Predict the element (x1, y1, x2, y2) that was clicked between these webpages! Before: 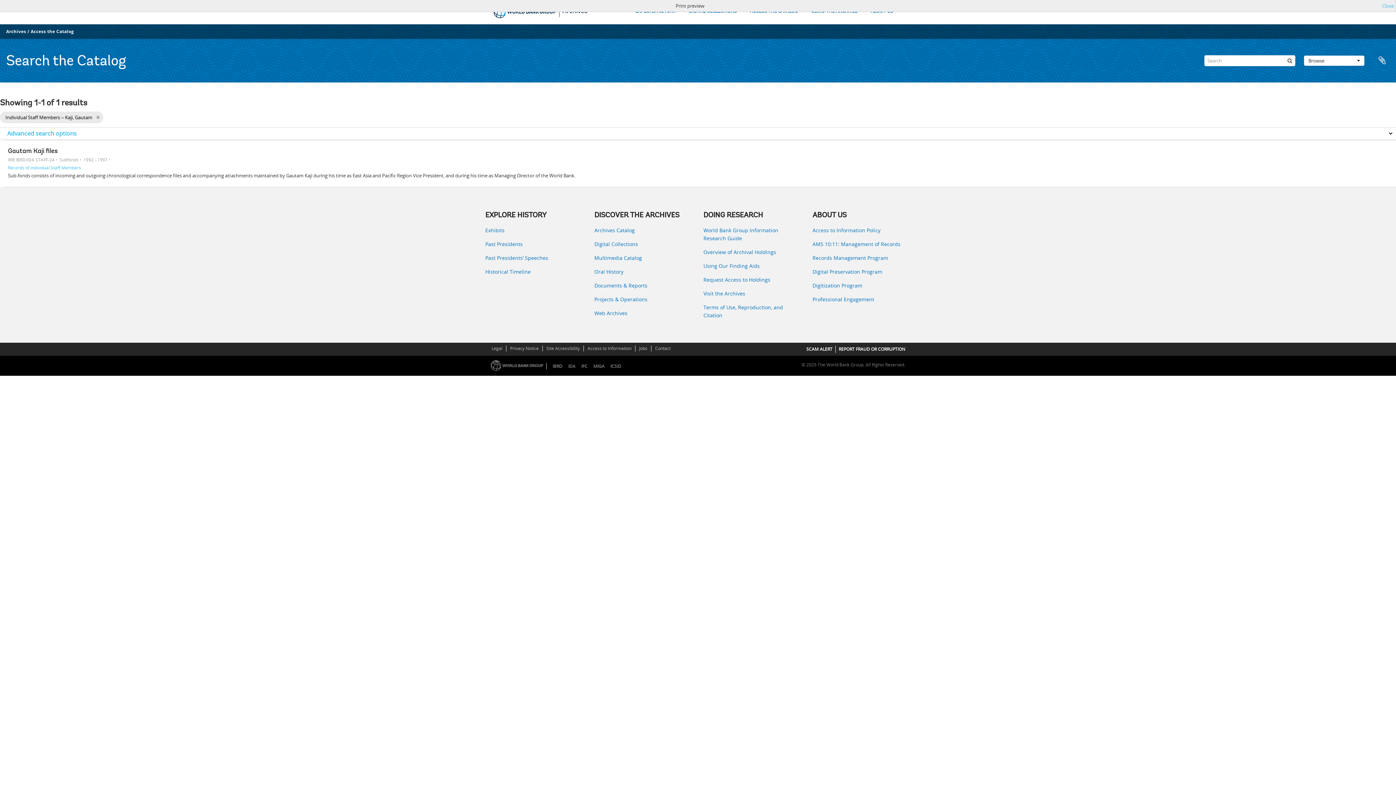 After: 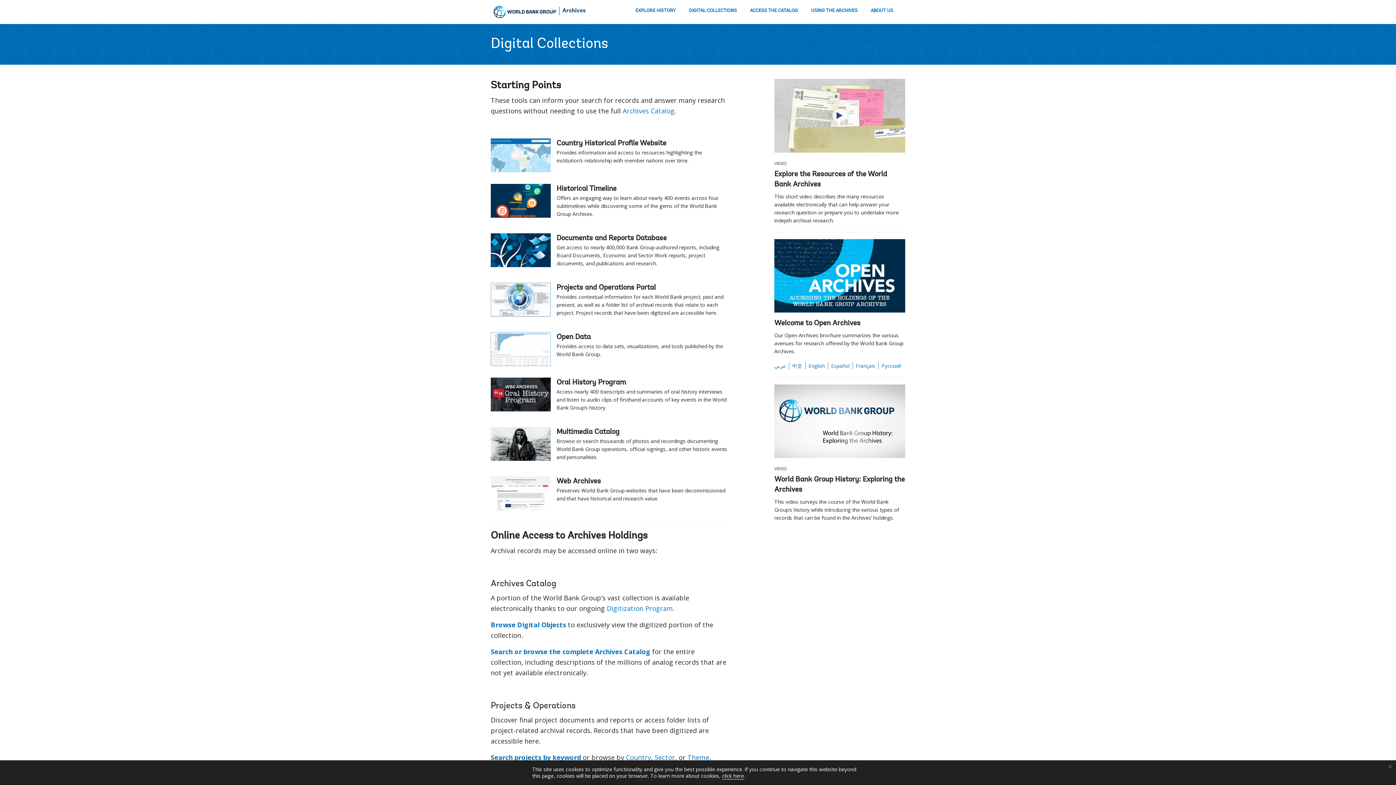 Action: bbox: (688, 7, 737, 17) label: DIGITAL COLLECTIONS